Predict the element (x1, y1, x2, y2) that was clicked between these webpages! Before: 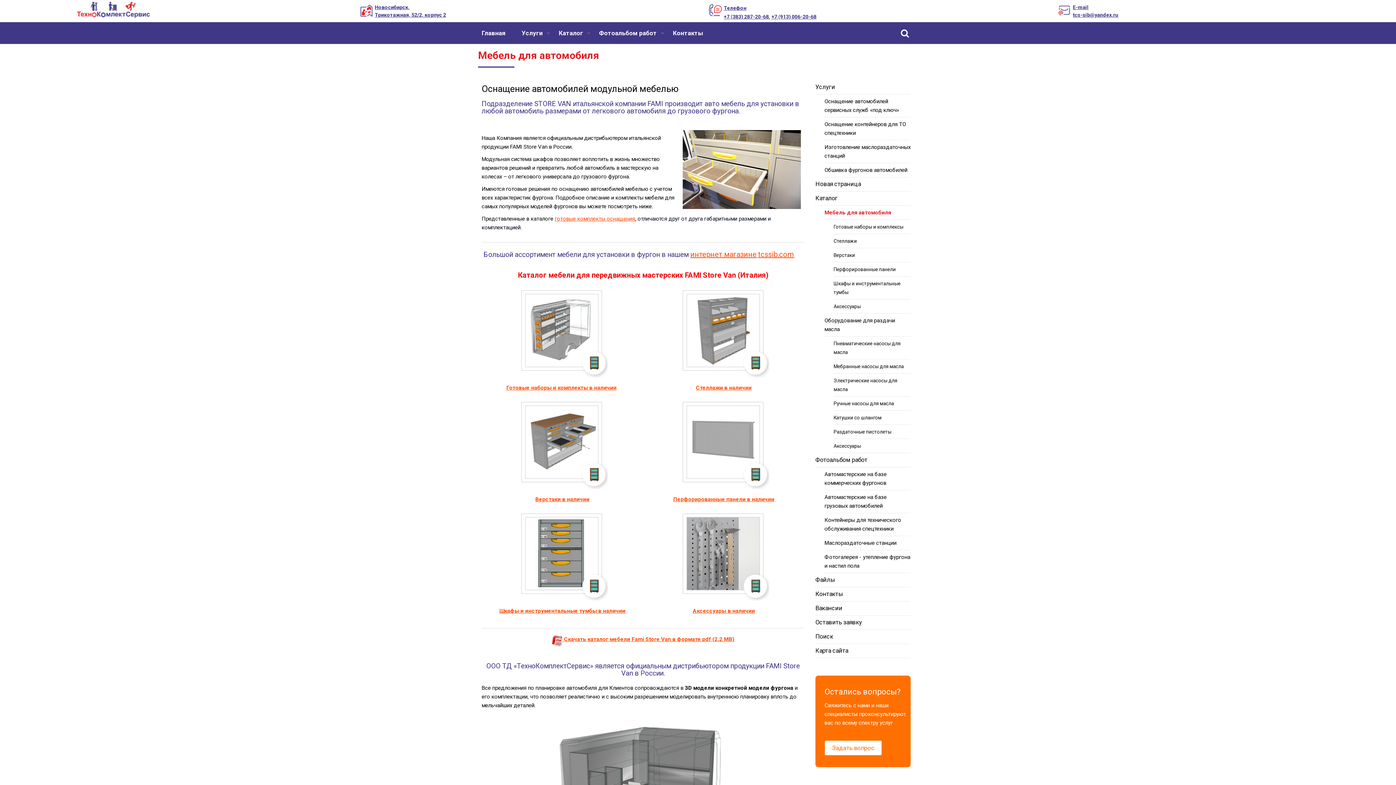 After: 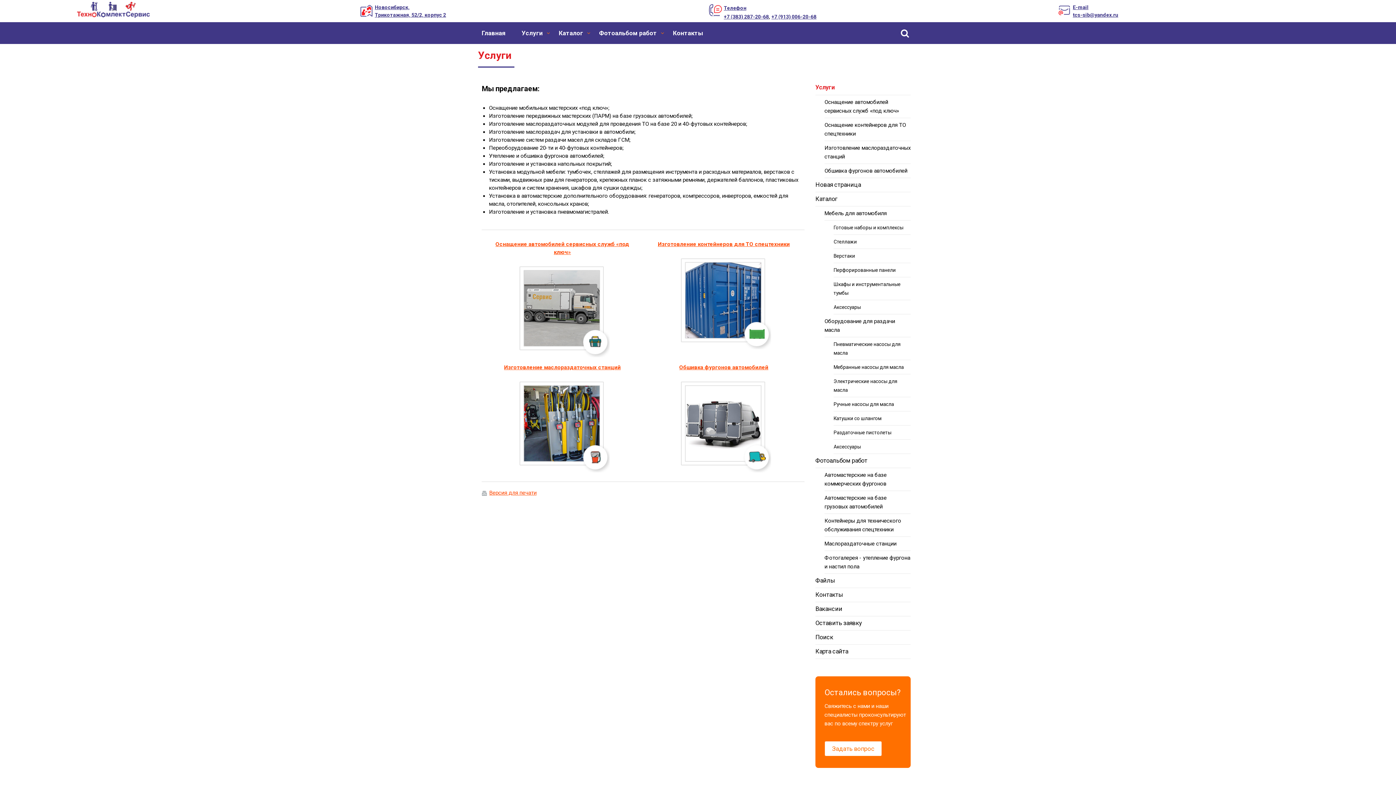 Action: label: Уcлуги bbox: (815, 83, 835, 90)